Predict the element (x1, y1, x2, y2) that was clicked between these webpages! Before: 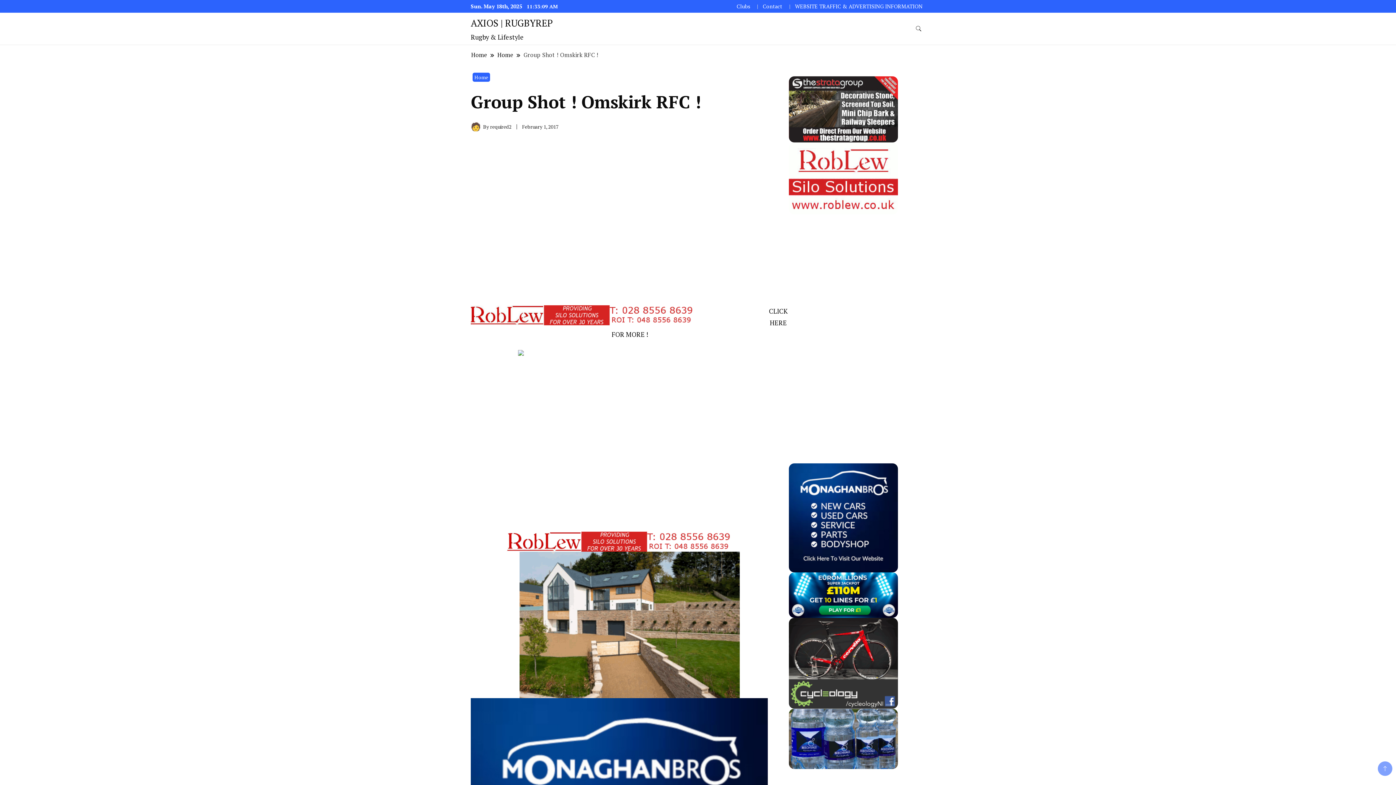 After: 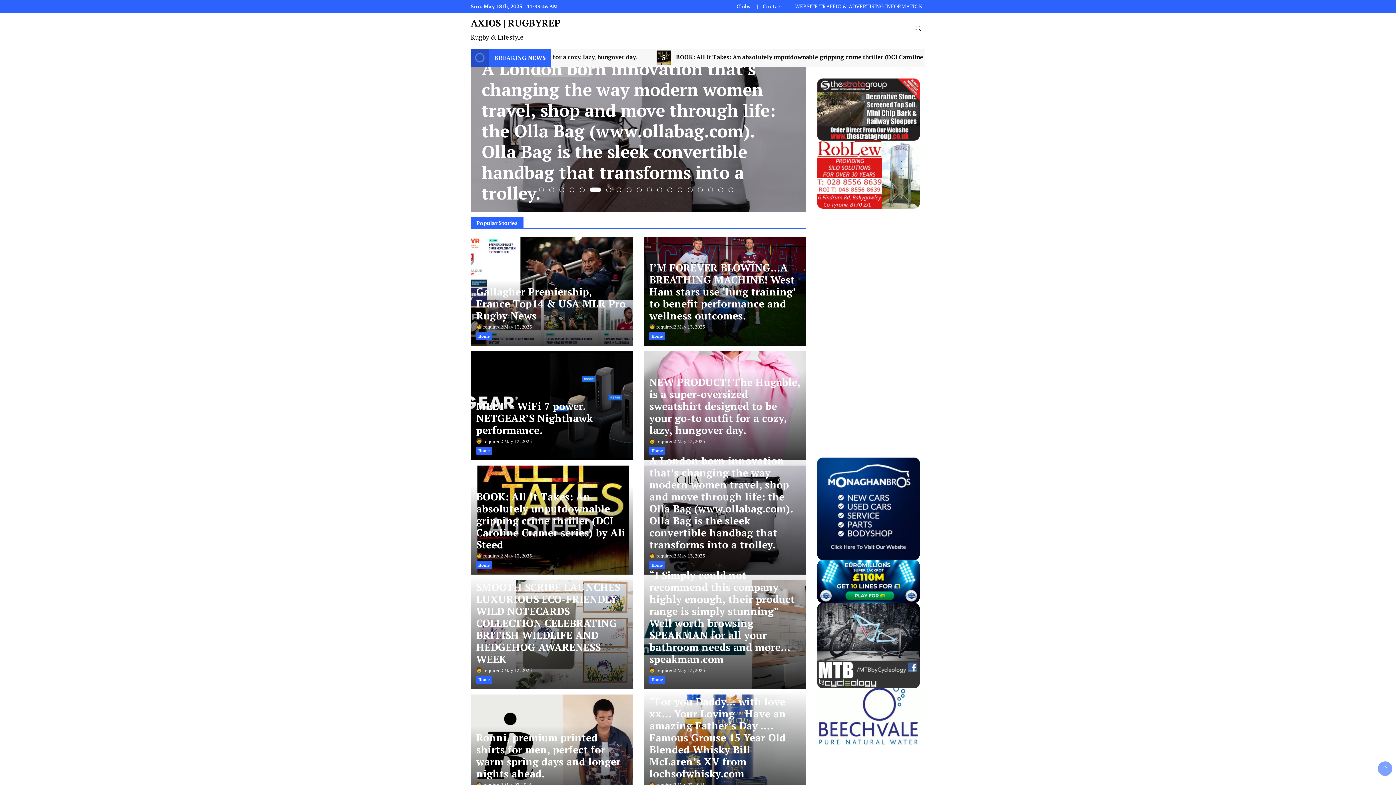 Action: bbox: (470, 16, 553, 29) label: AXIOS | RUGBYREP